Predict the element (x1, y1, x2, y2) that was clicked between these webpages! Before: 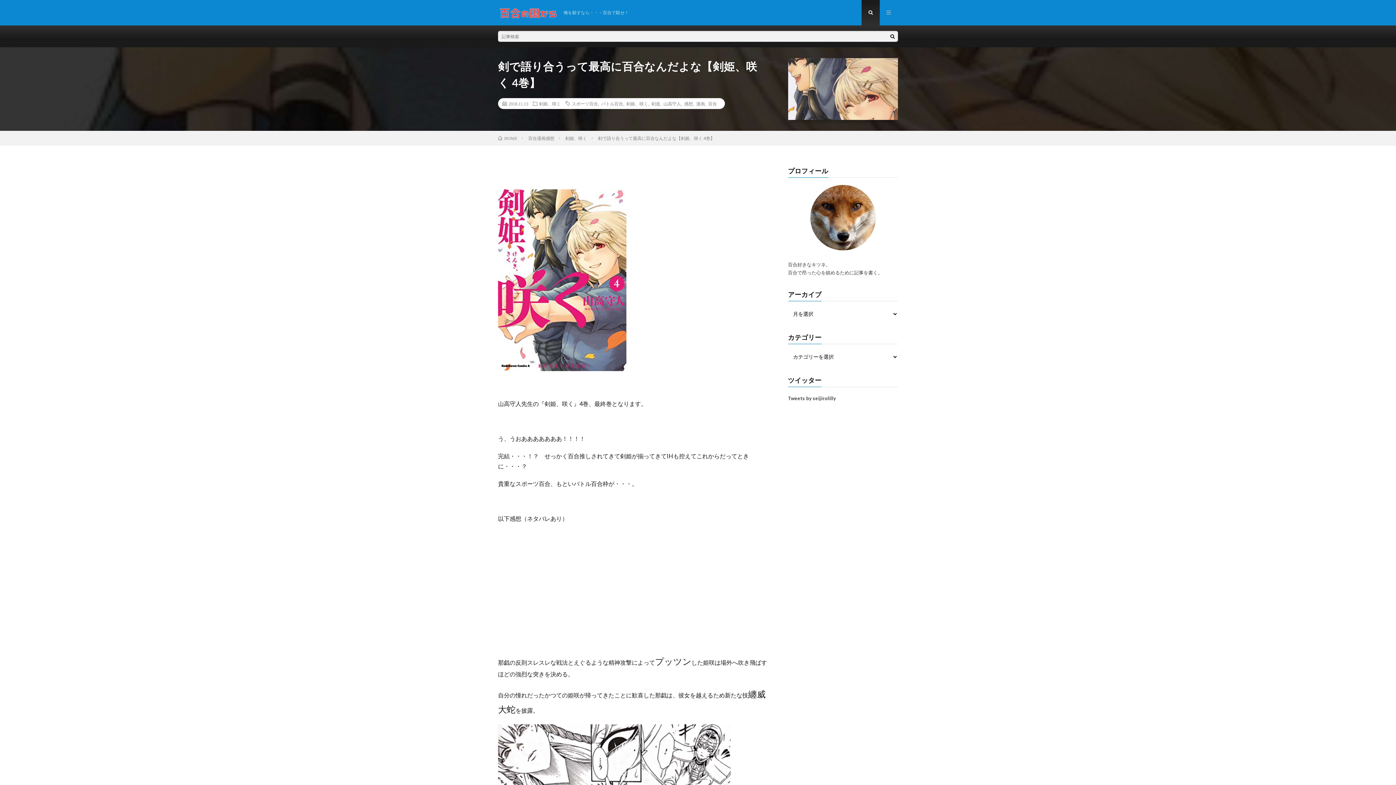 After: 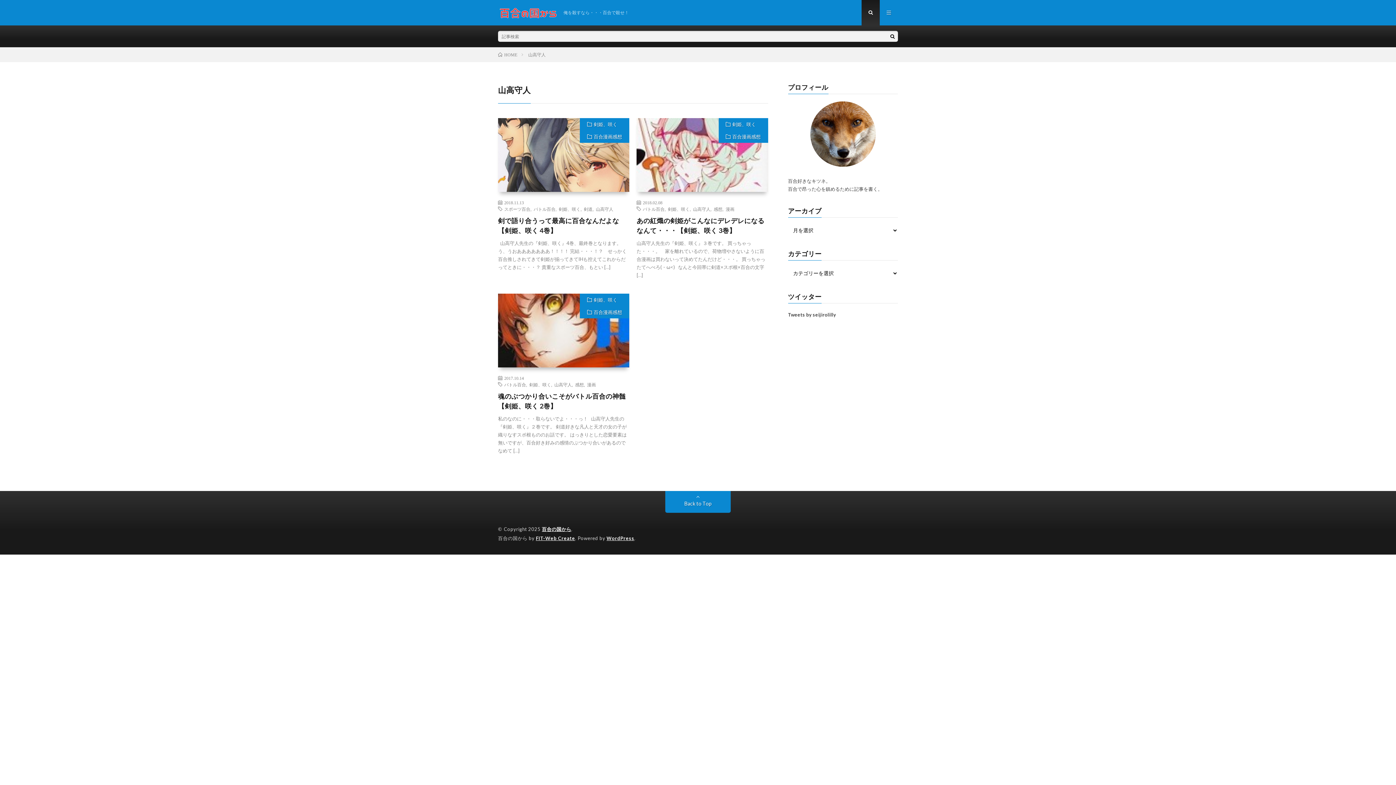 Action: bbox: (663, 101, 681, 105) label: 山高守人